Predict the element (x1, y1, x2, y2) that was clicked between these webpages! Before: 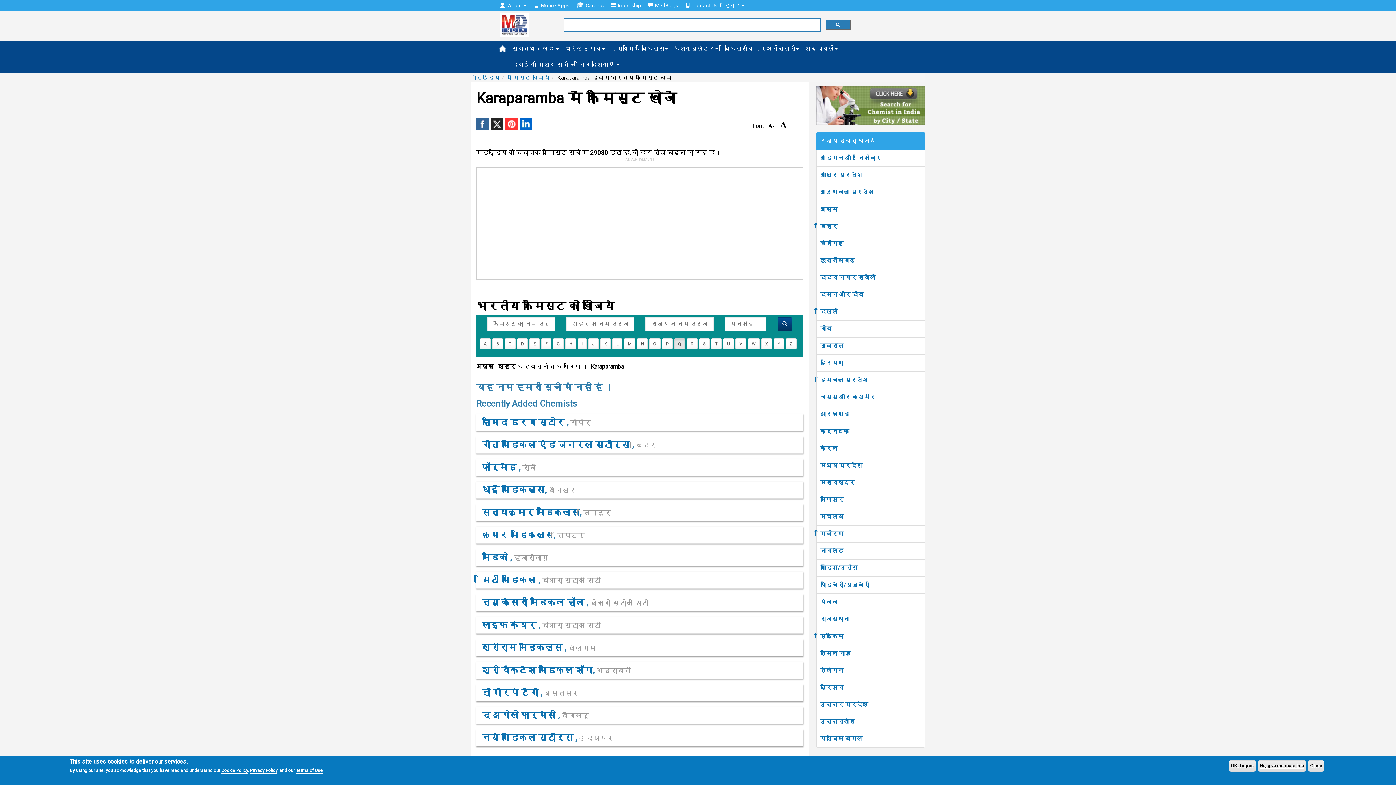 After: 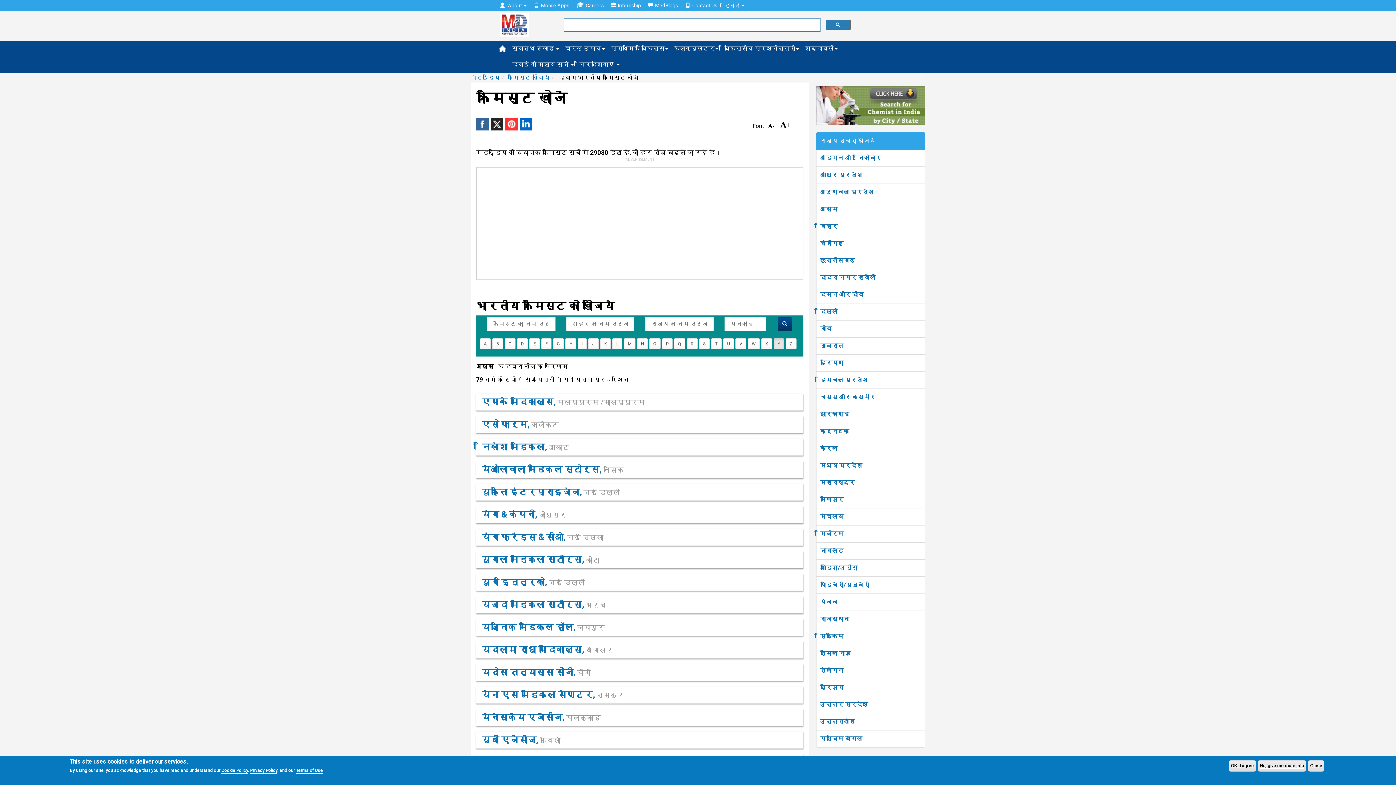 Action: bbox: (773, 338, 784, 349) label: Y